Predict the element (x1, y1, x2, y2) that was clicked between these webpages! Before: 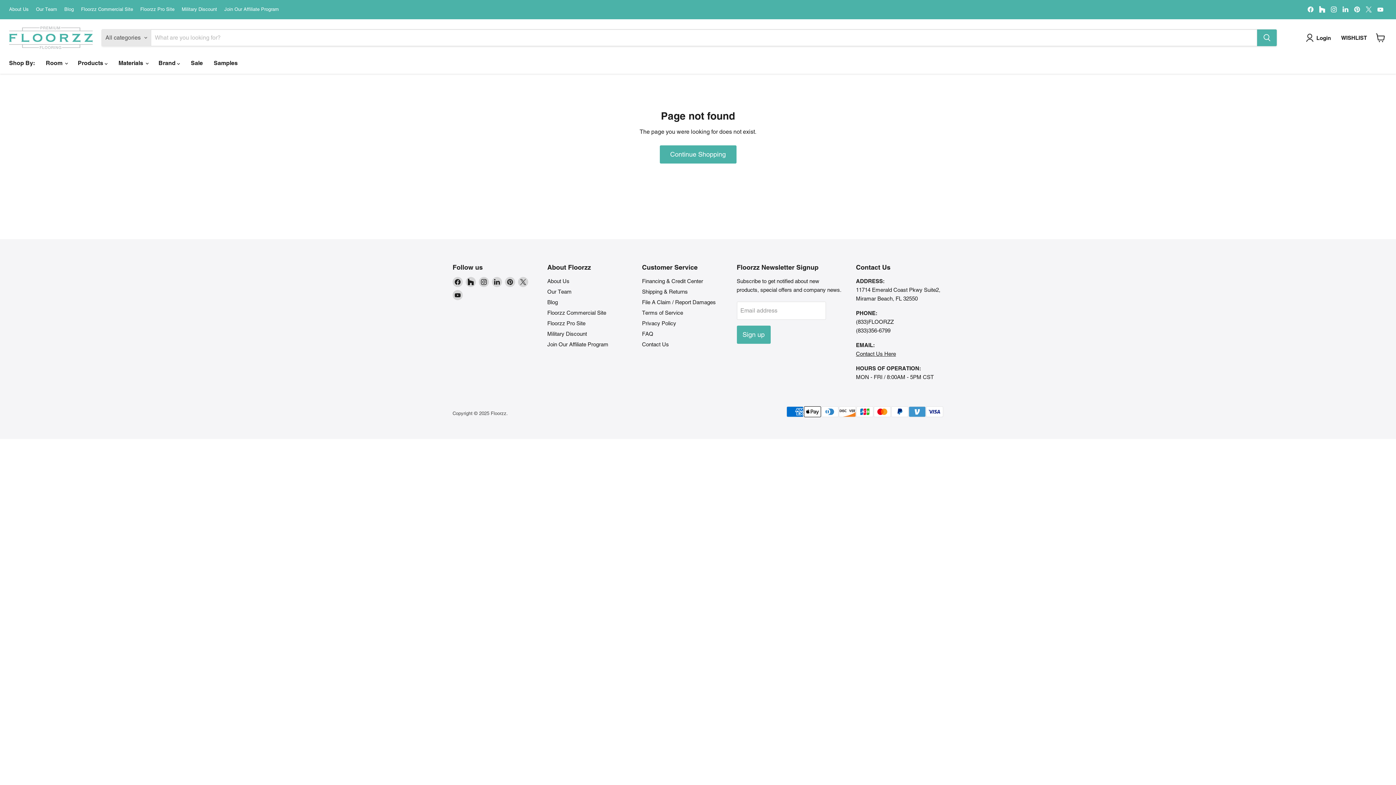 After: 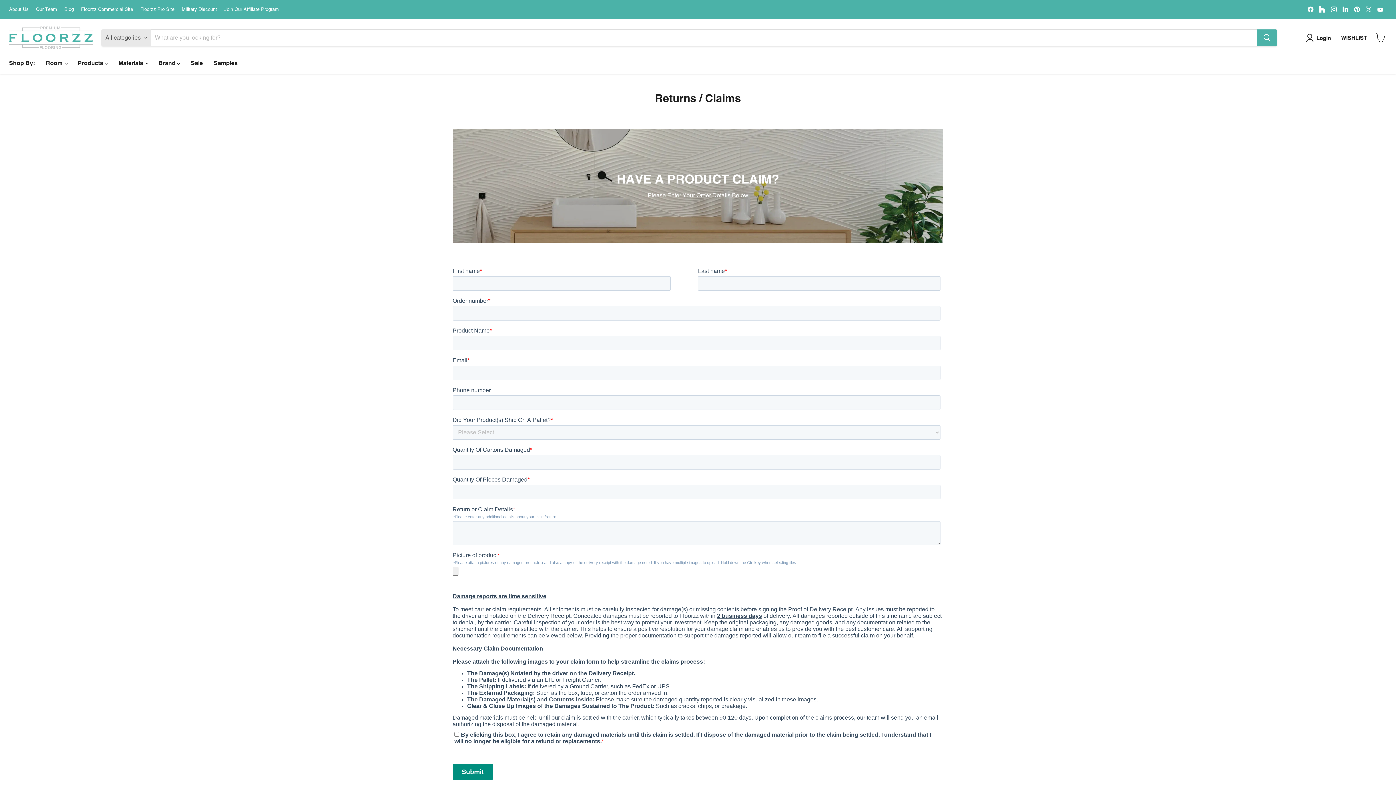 Action: label: File A Claim / Report Damages bbox: (642, 299, 716, 305)